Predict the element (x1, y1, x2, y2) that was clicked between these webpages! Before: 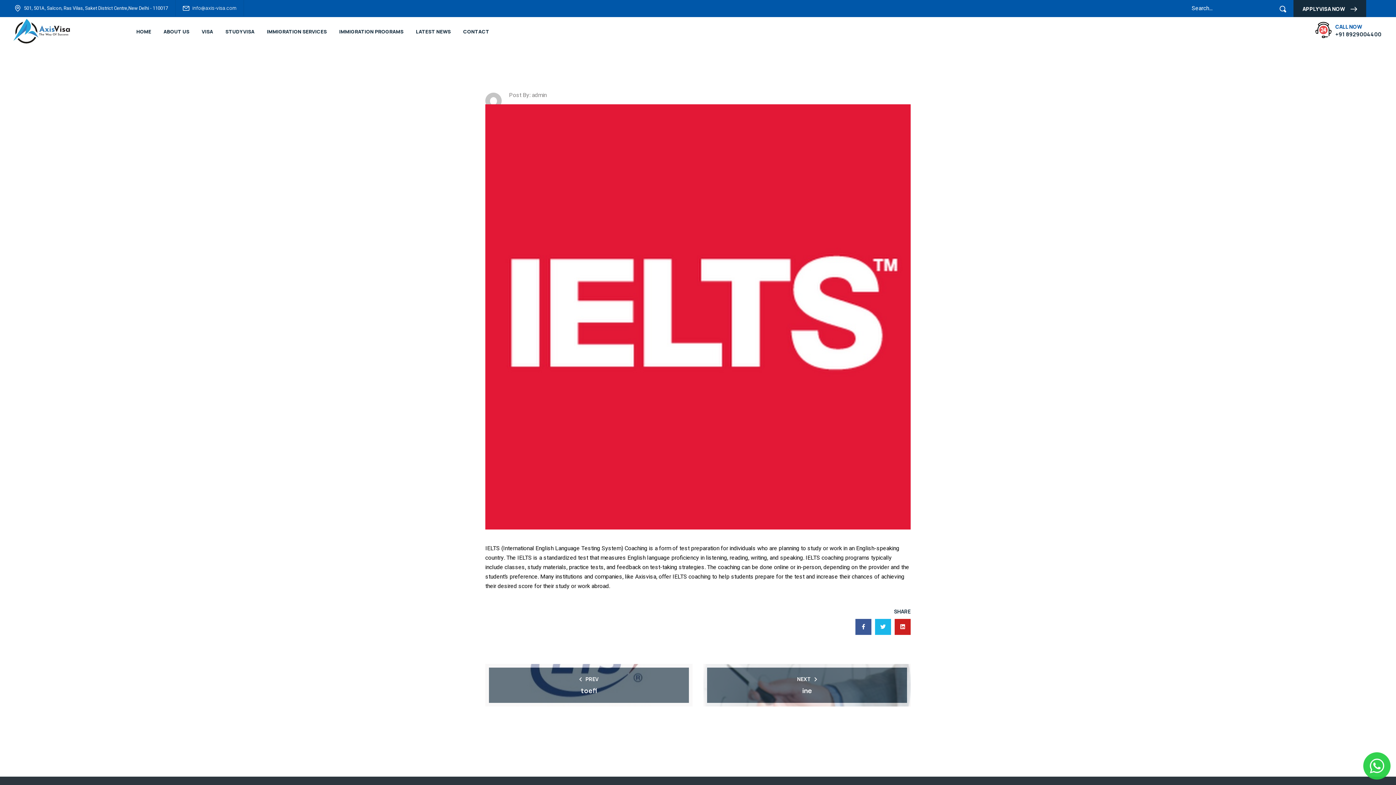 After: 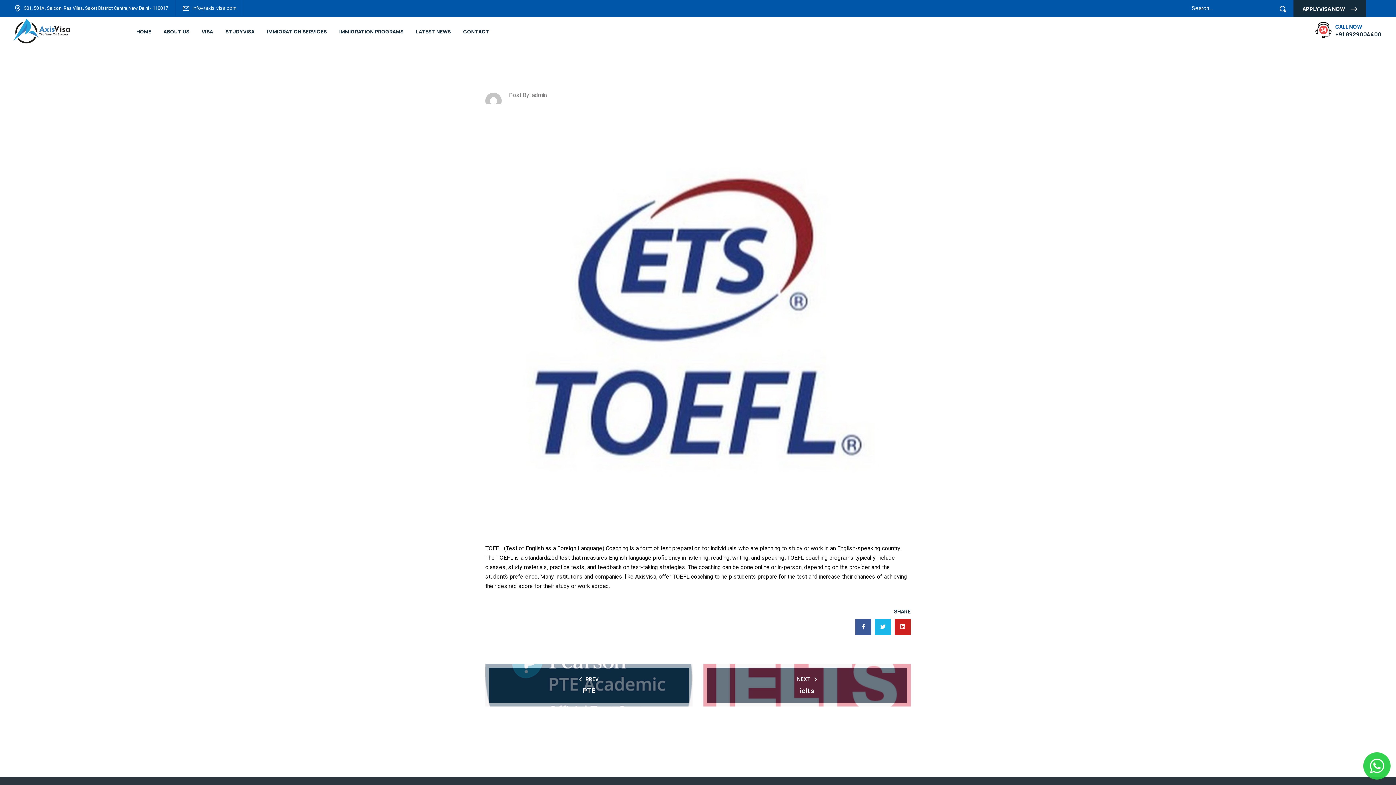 Action: bbox: (581, 686, 597, 695) label: toefl